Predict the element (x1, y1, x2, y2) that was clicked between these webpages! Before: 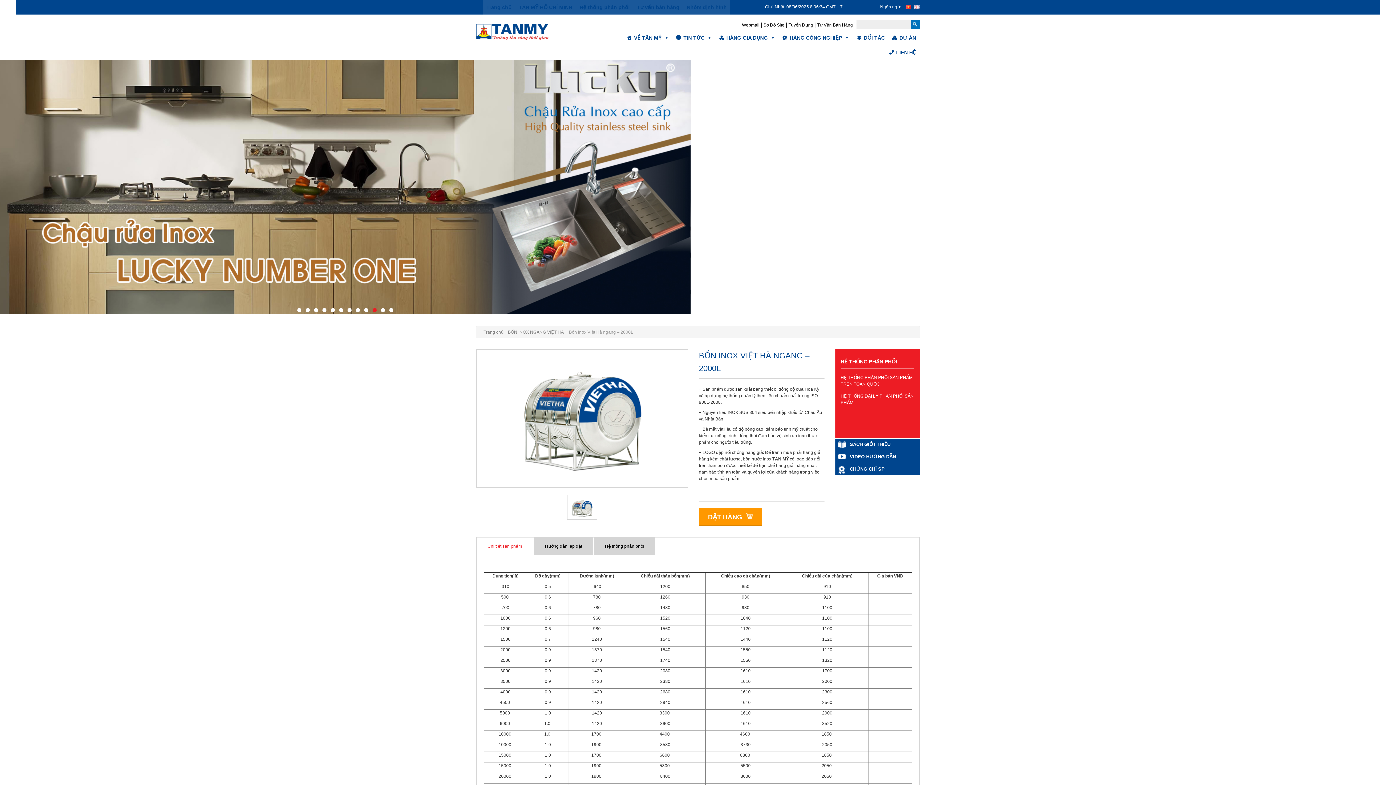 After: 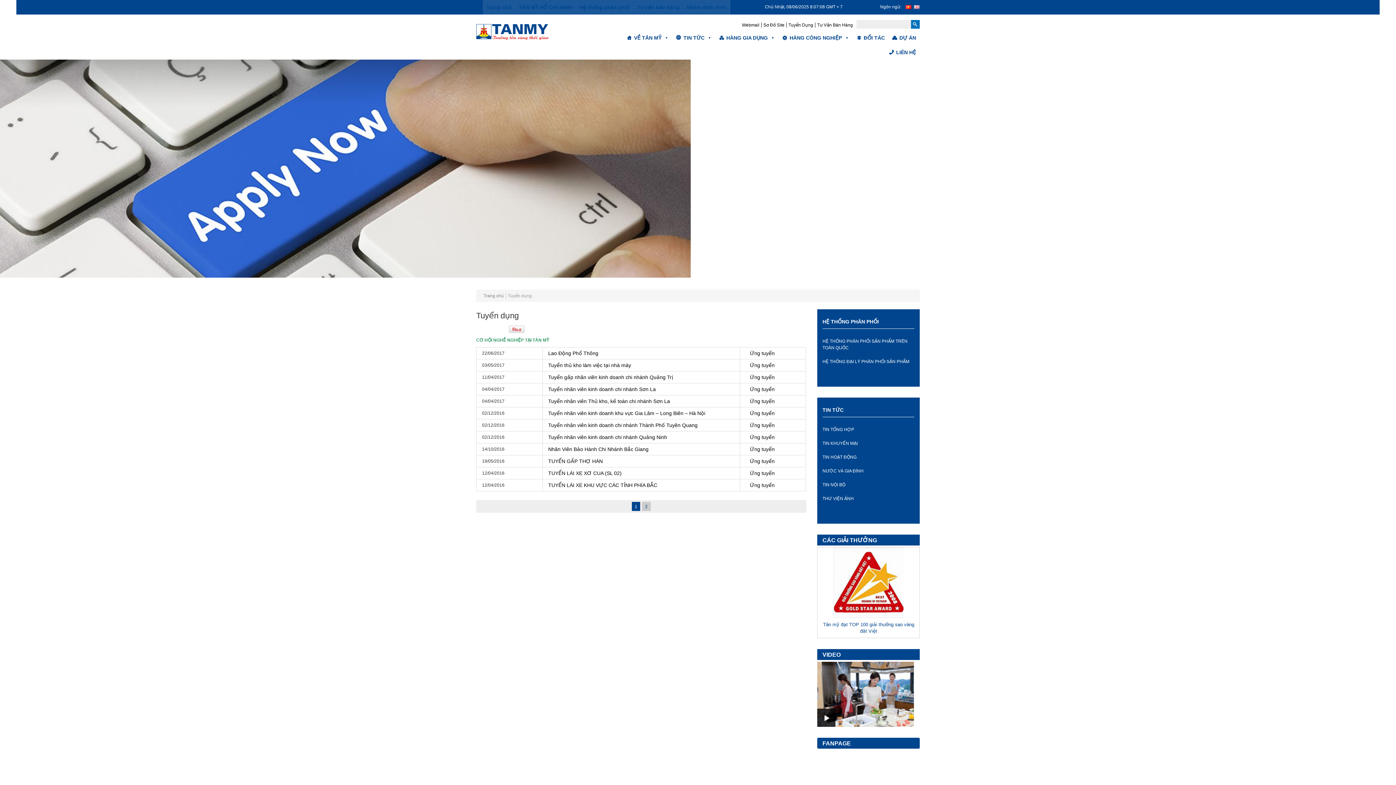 Action: bbox: (786, 22, 815, 27) label: Tuyển Dụng